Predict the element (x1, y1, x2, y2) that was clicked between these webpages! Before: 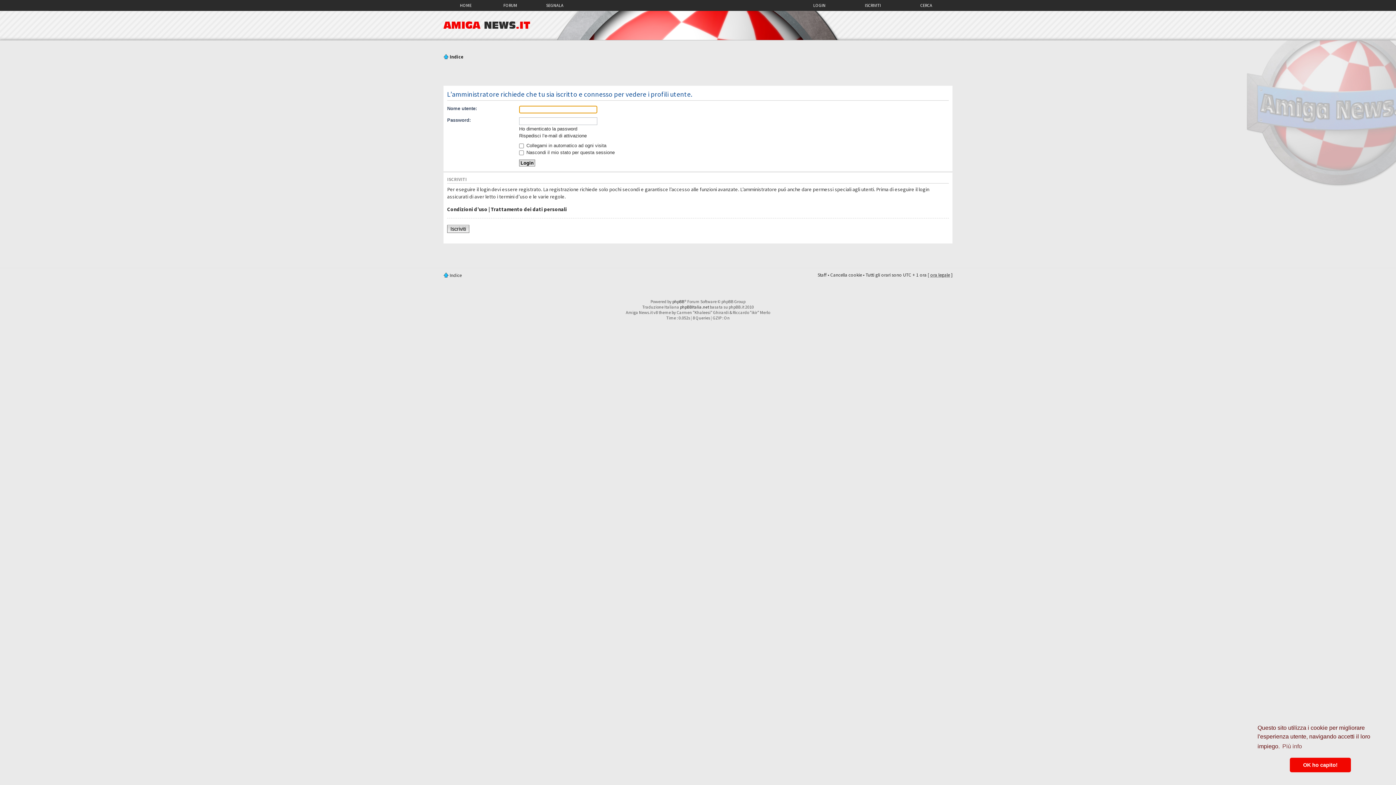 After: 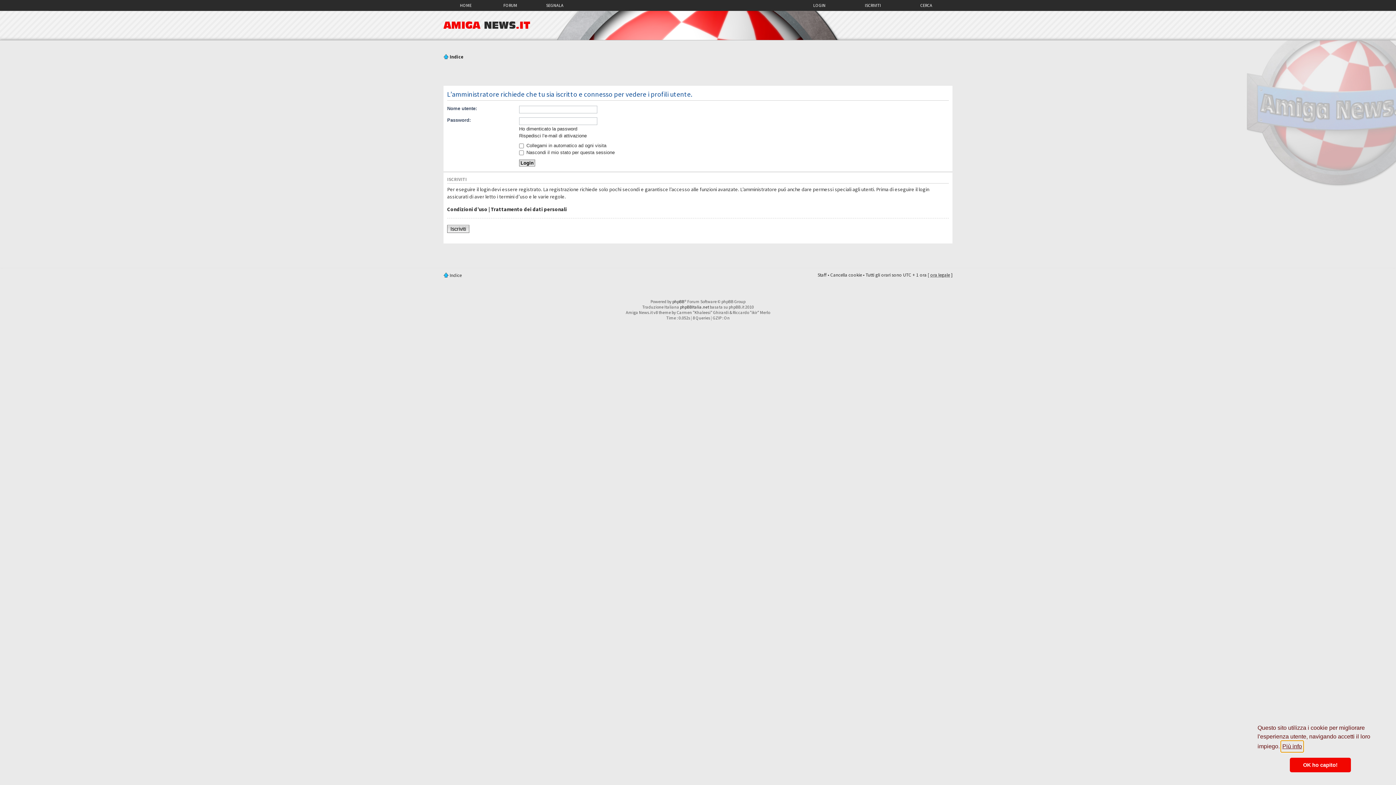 Action: bbox: (1281, 741, 1303, 752) label: learn more about cookies